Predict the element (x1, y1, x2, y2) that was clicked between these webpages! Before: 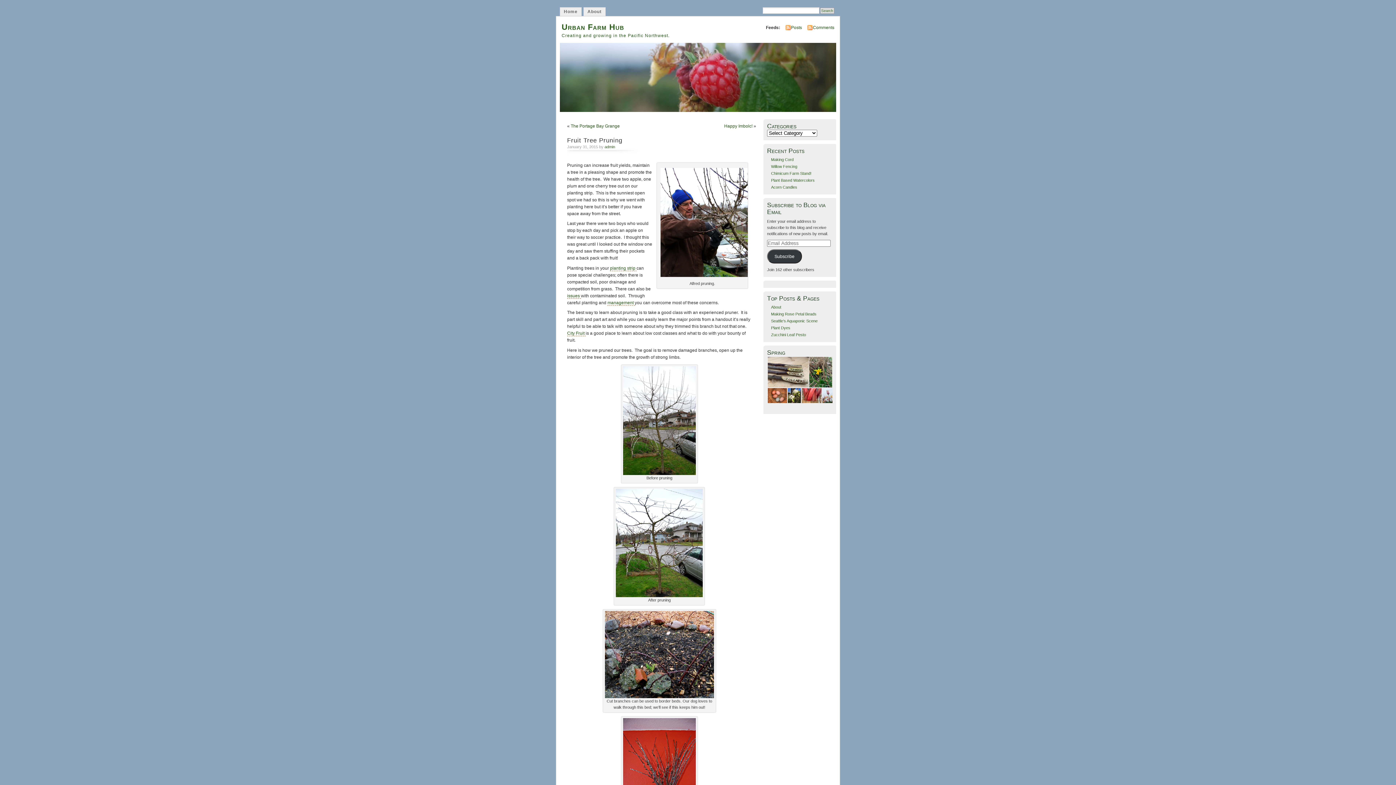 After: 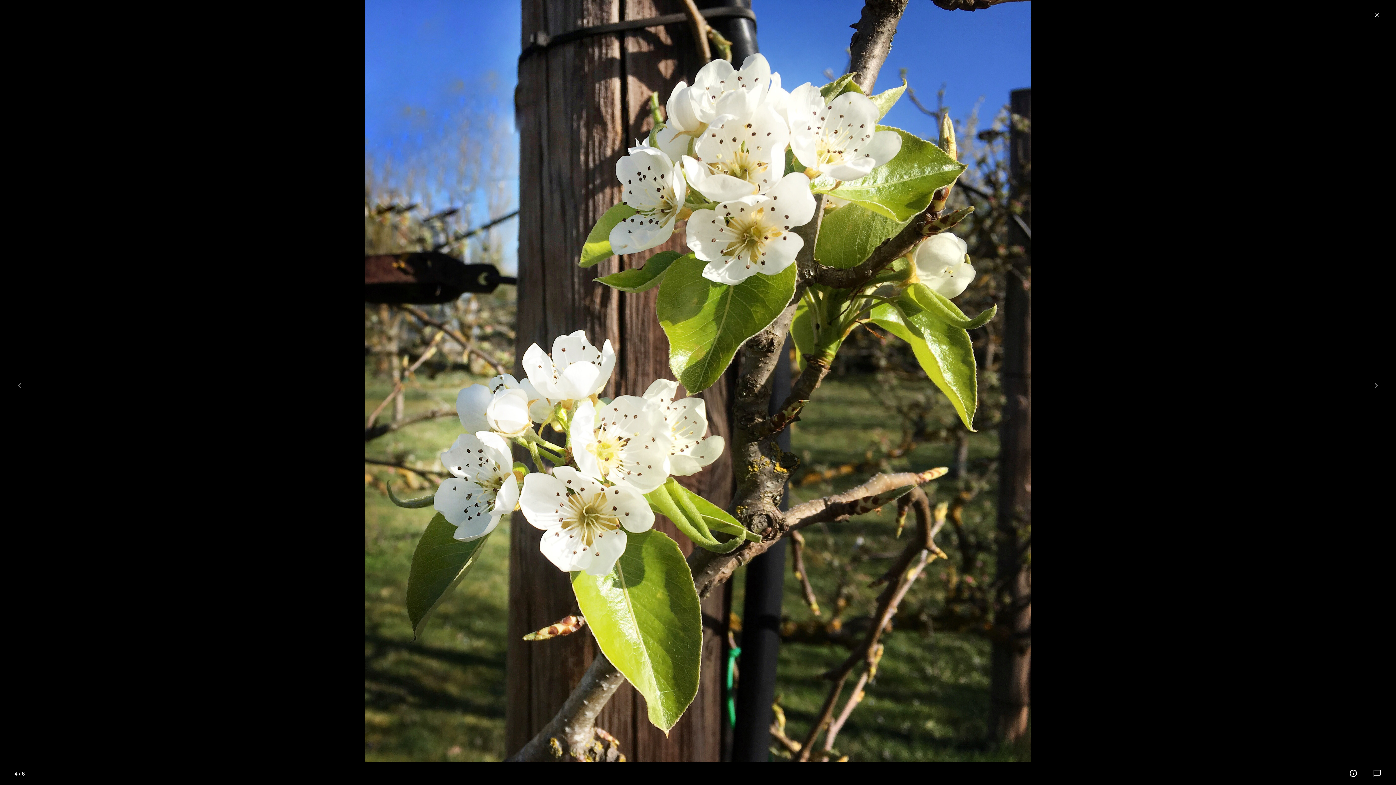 Action: bbox: (787, 393, 801, 397)